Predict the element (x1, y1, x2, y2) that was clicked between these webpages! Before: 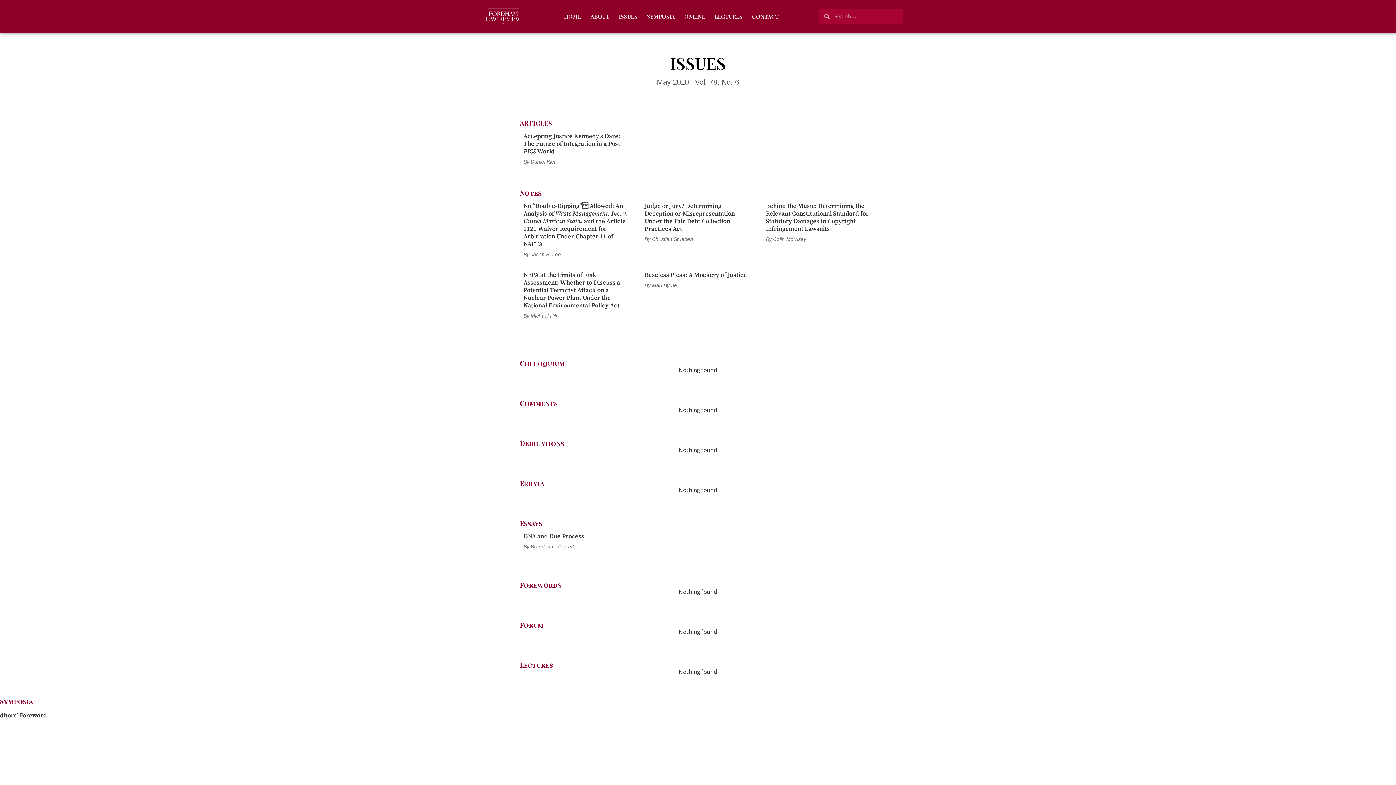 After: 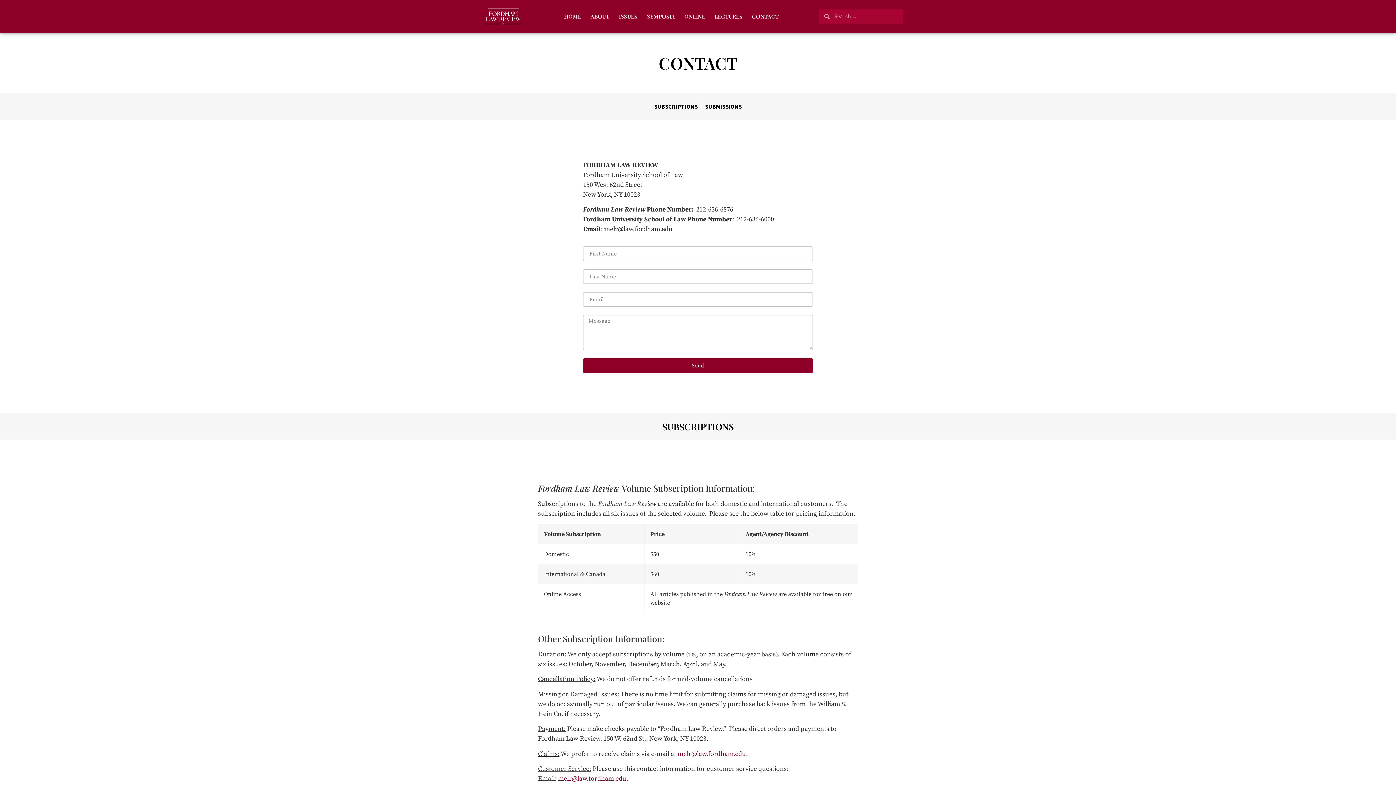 Action: bbox: (747, 12, 783, 20) label: CONTACT